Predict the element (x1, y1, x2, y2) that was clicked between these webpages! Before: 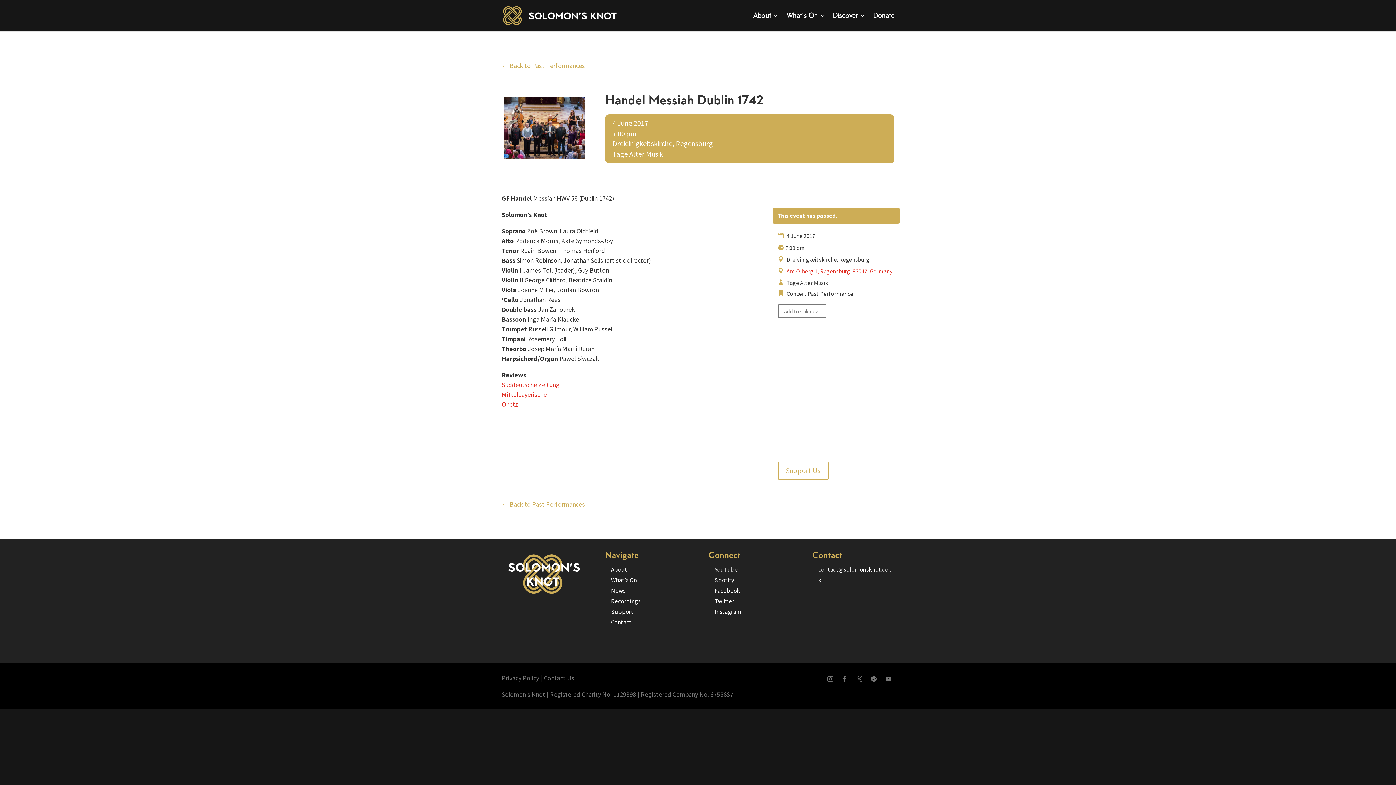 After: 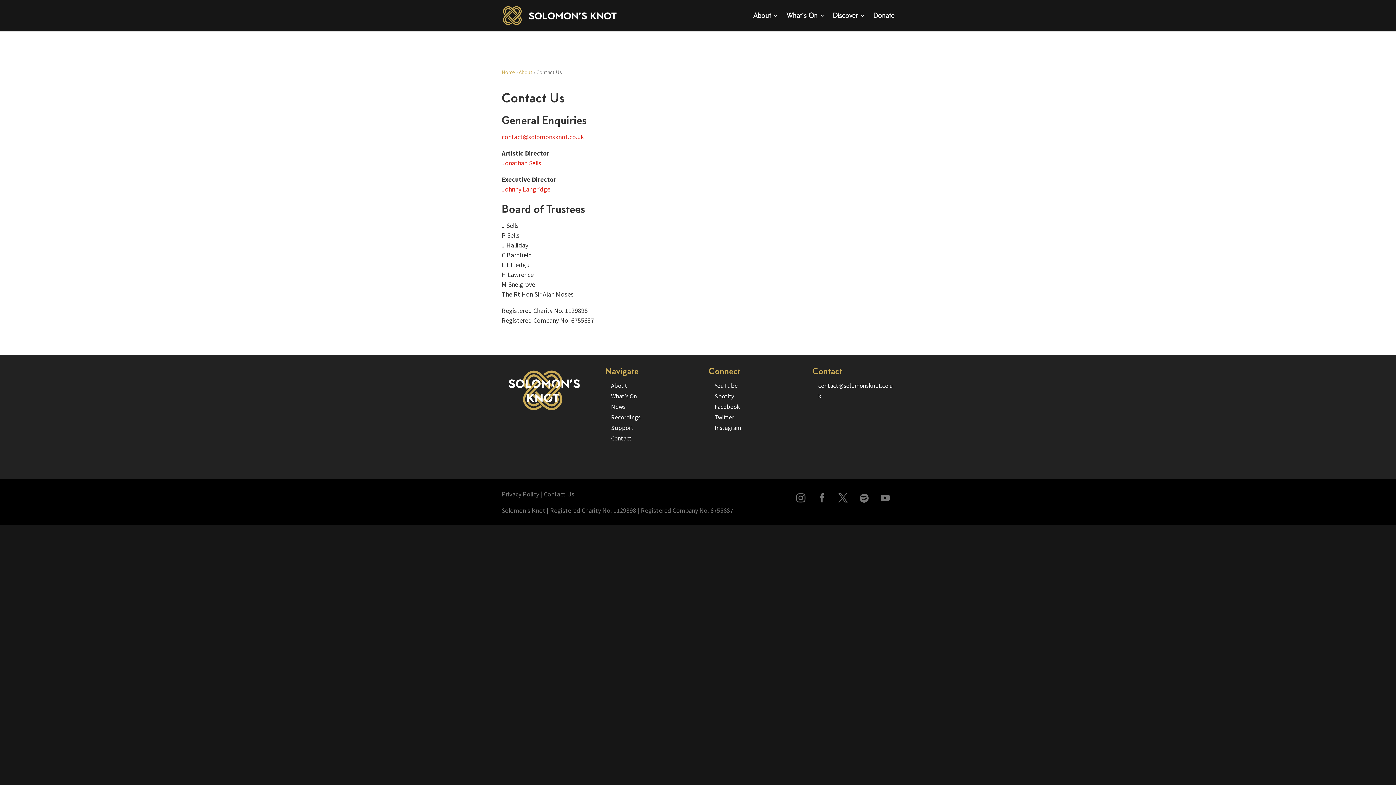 Action: bbox: (611, 618, 631, 626) label: Contact